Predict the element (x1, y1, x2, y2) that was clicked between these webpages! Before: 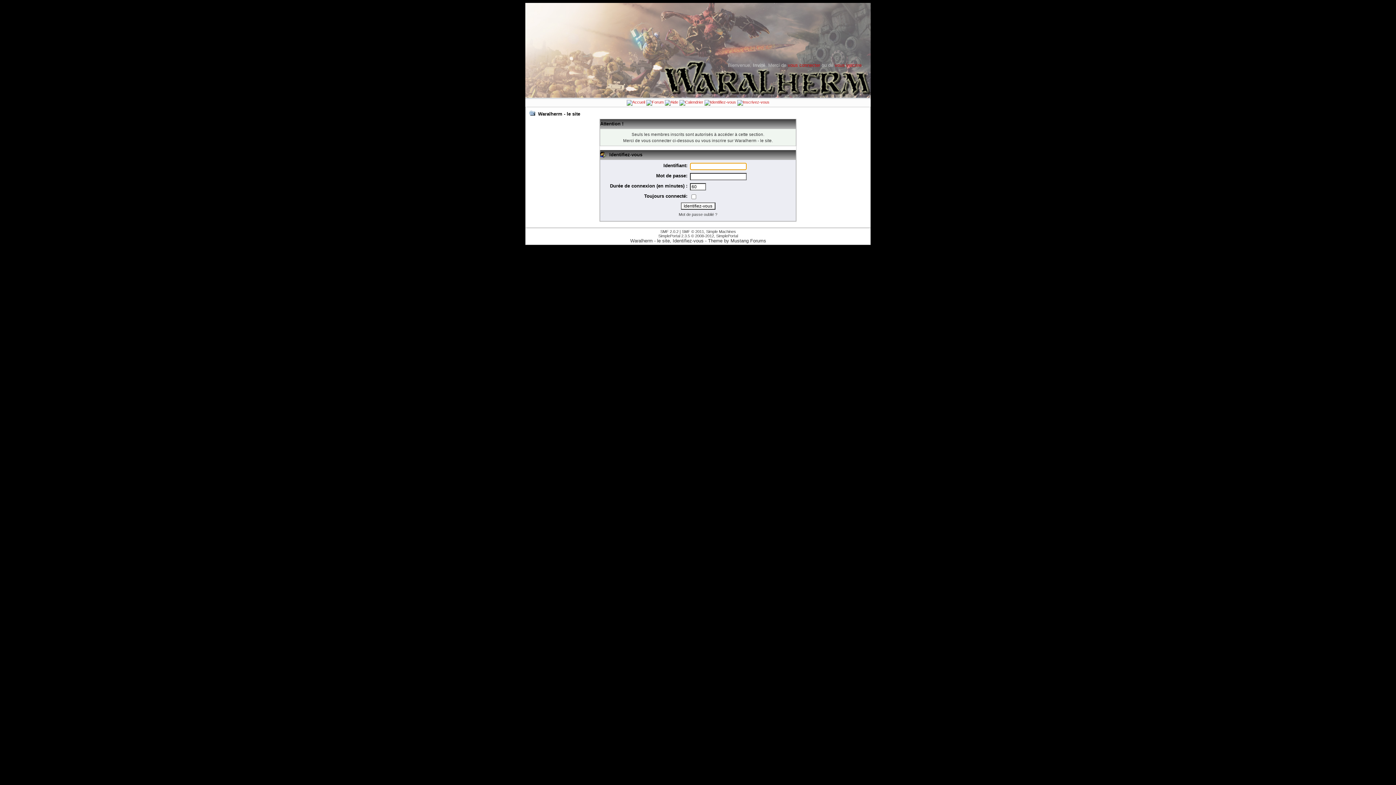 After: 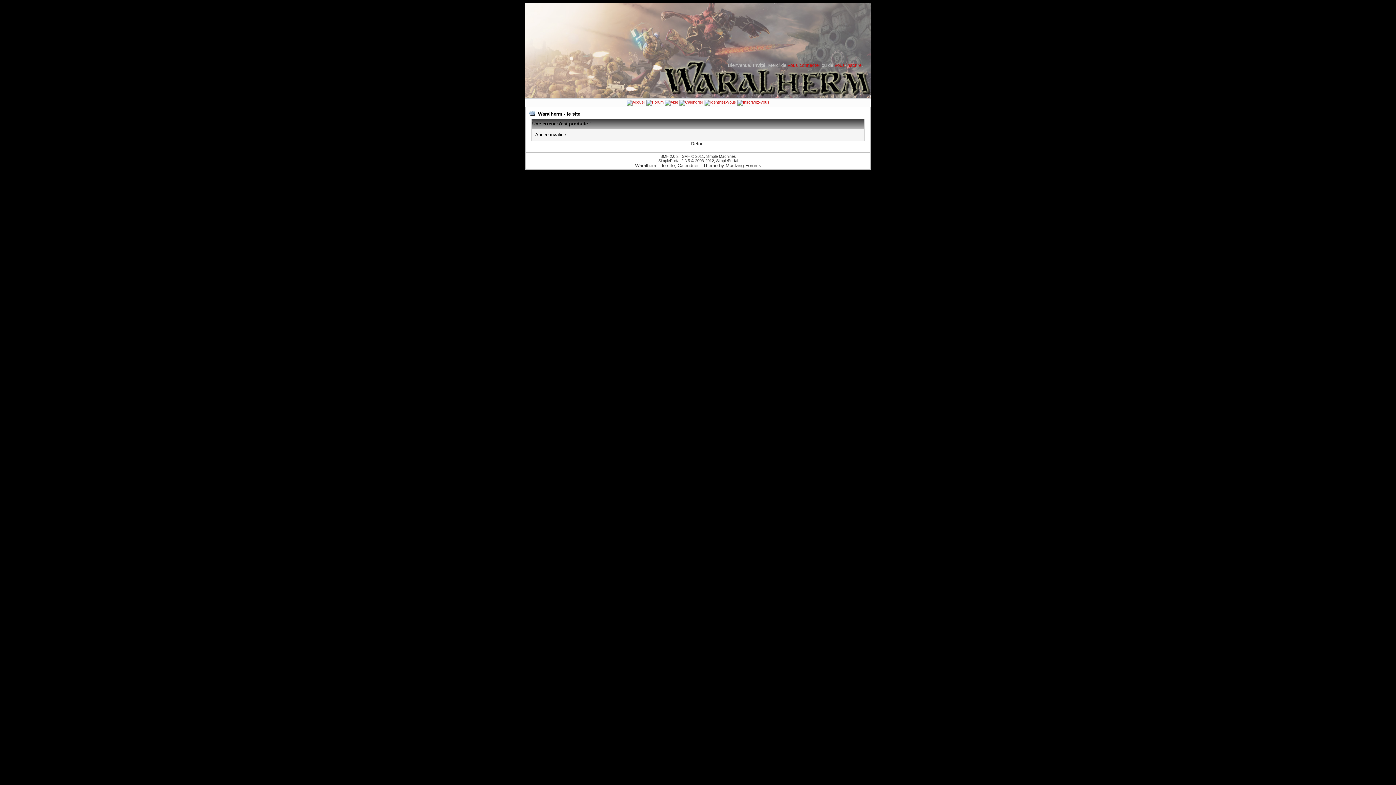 Action: bbox: (679, 100, 703, 104)